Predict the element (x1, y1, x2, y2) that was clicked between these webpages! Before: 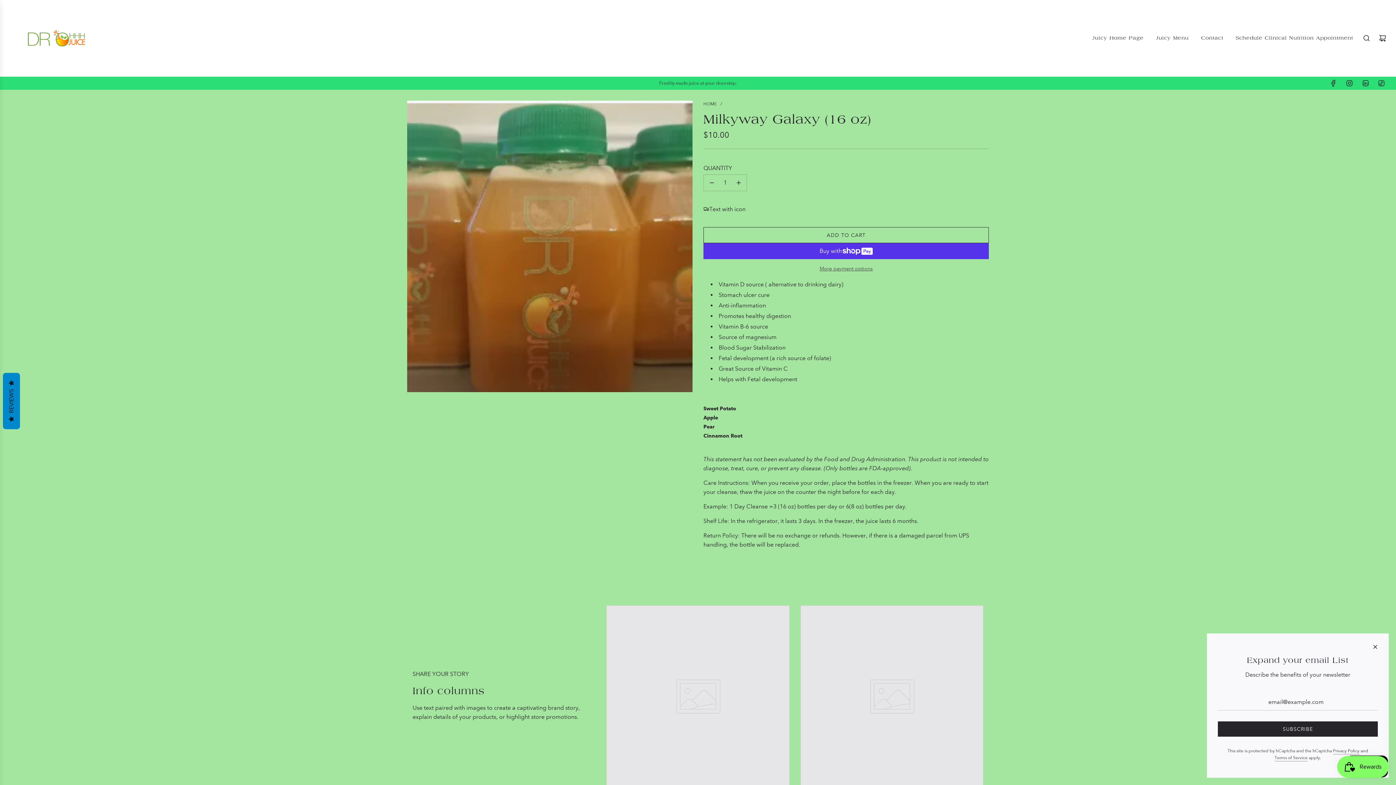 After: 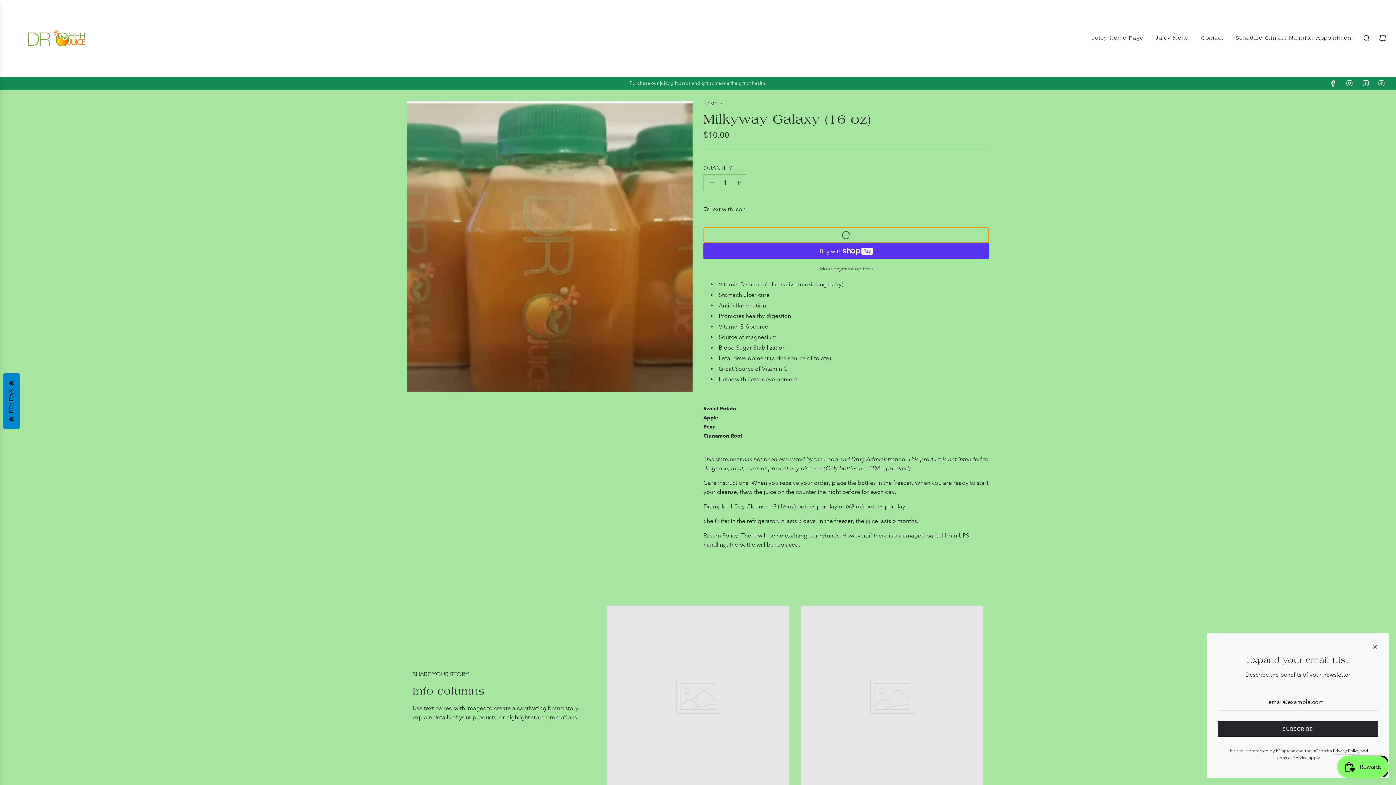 Action: bbox: (703, 227, 989, 243) label: Add to cart